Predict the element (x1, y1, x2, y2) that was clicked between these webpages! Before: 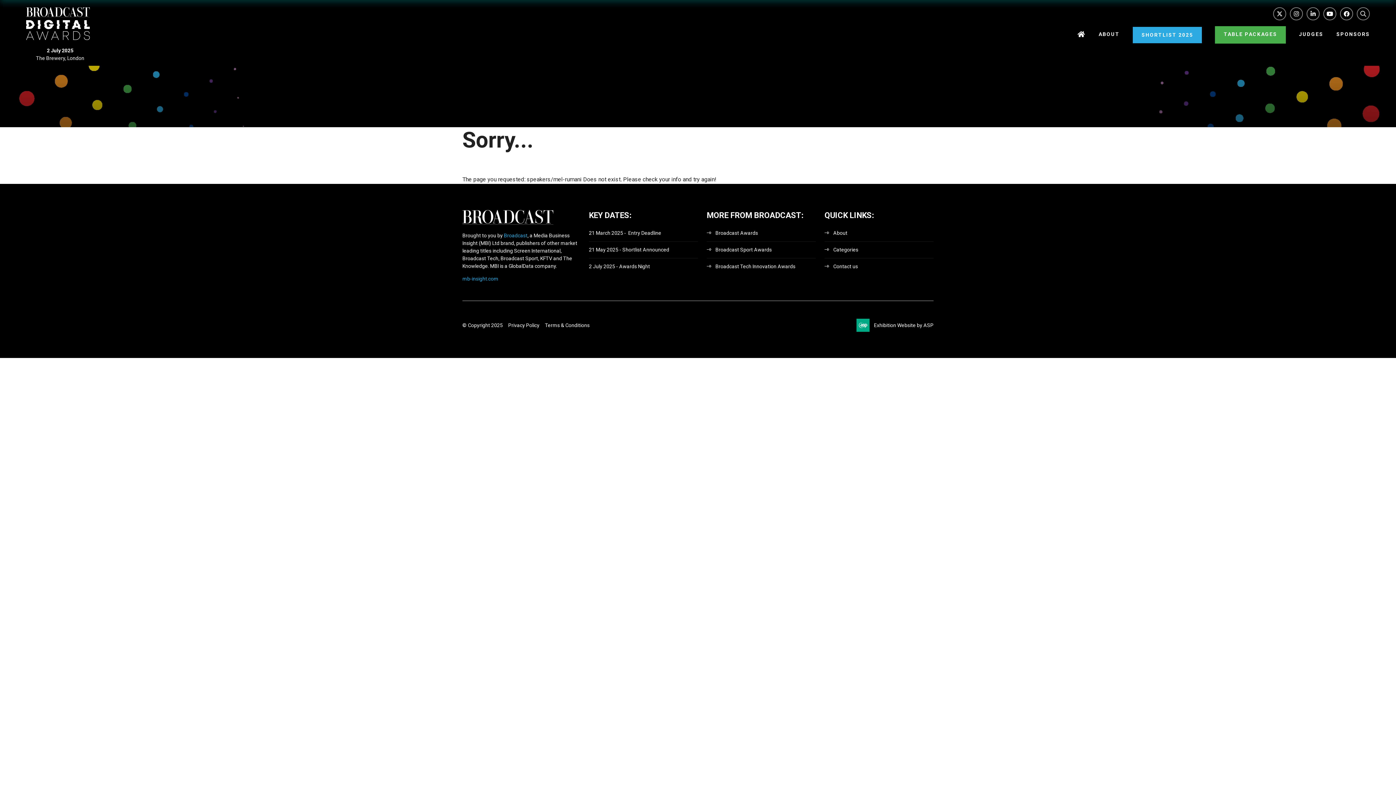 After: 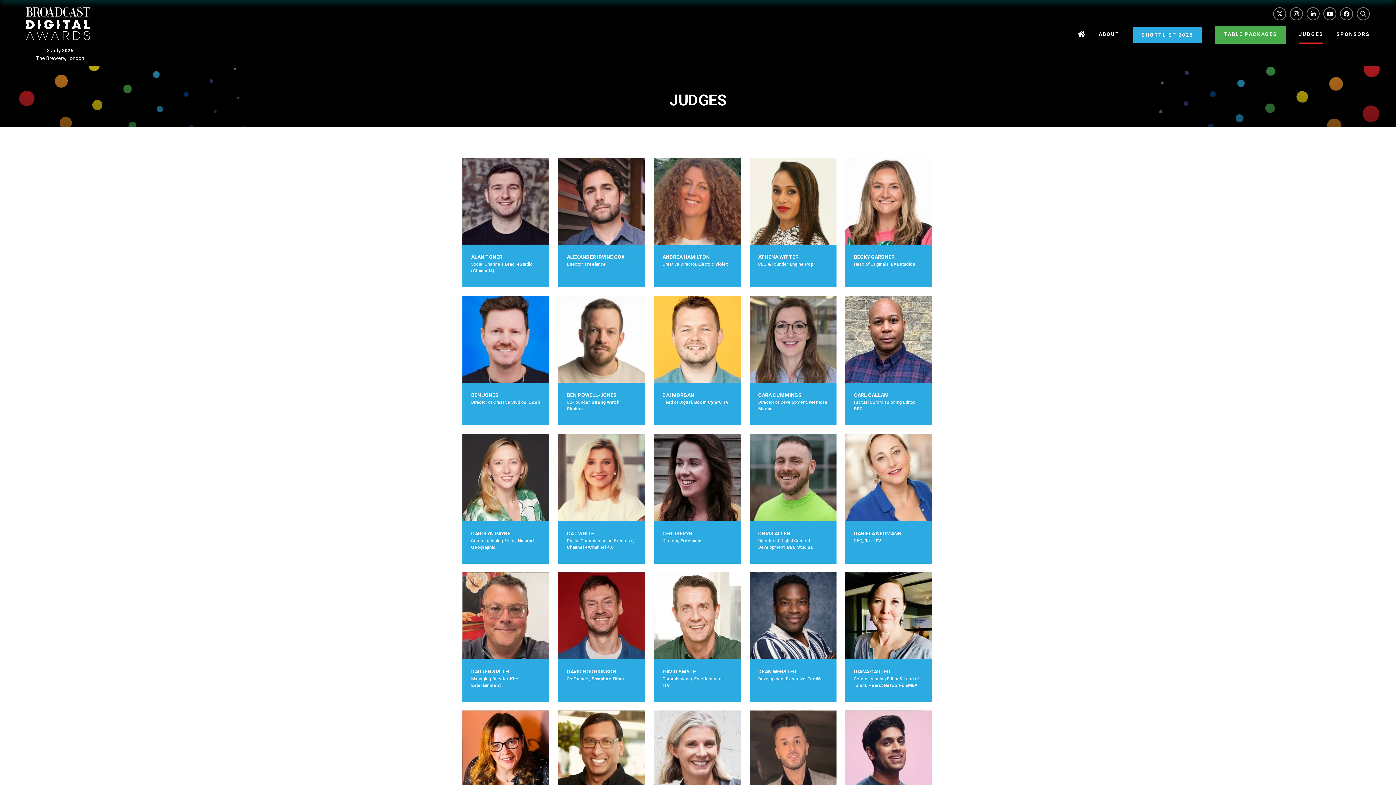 Action: label: JUDGES bbox: (1299, 26, 1323, 43)